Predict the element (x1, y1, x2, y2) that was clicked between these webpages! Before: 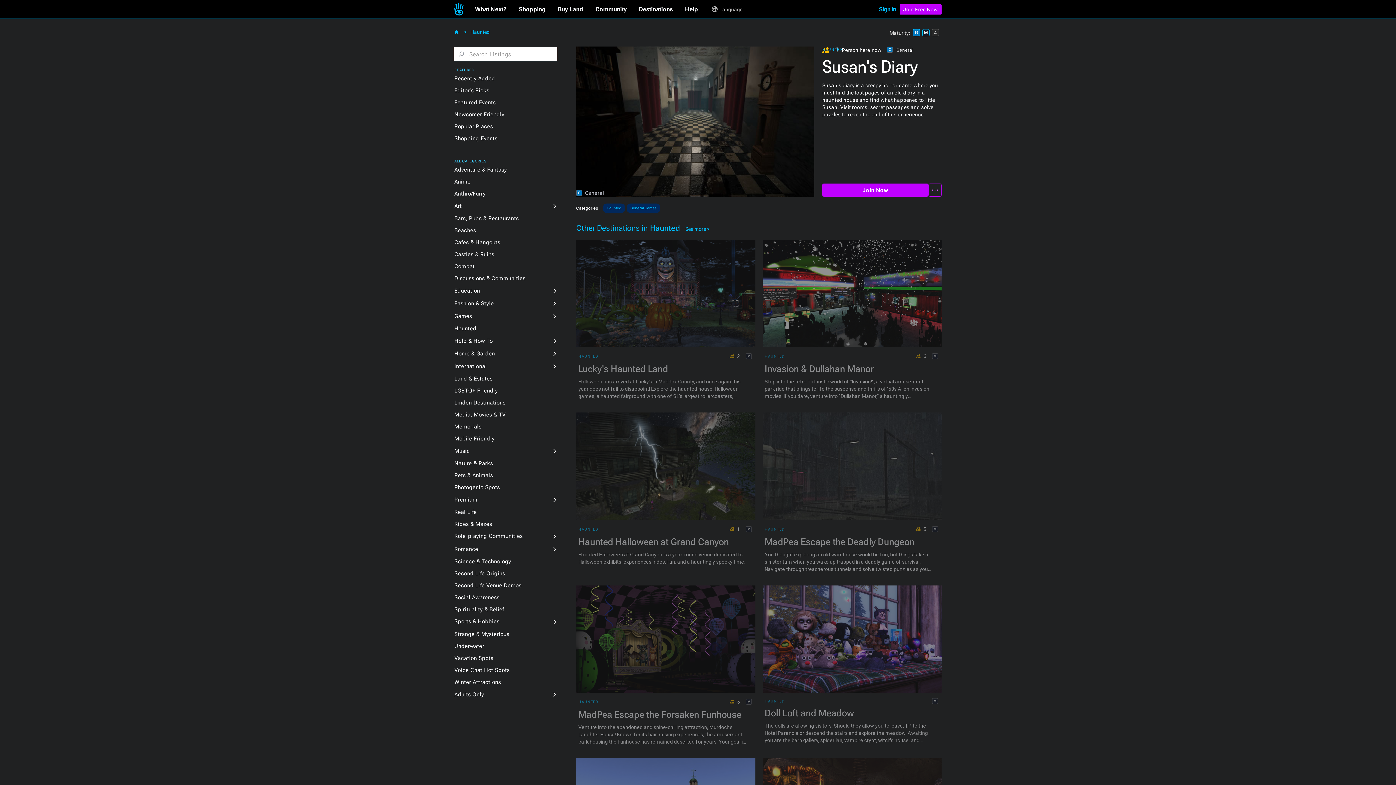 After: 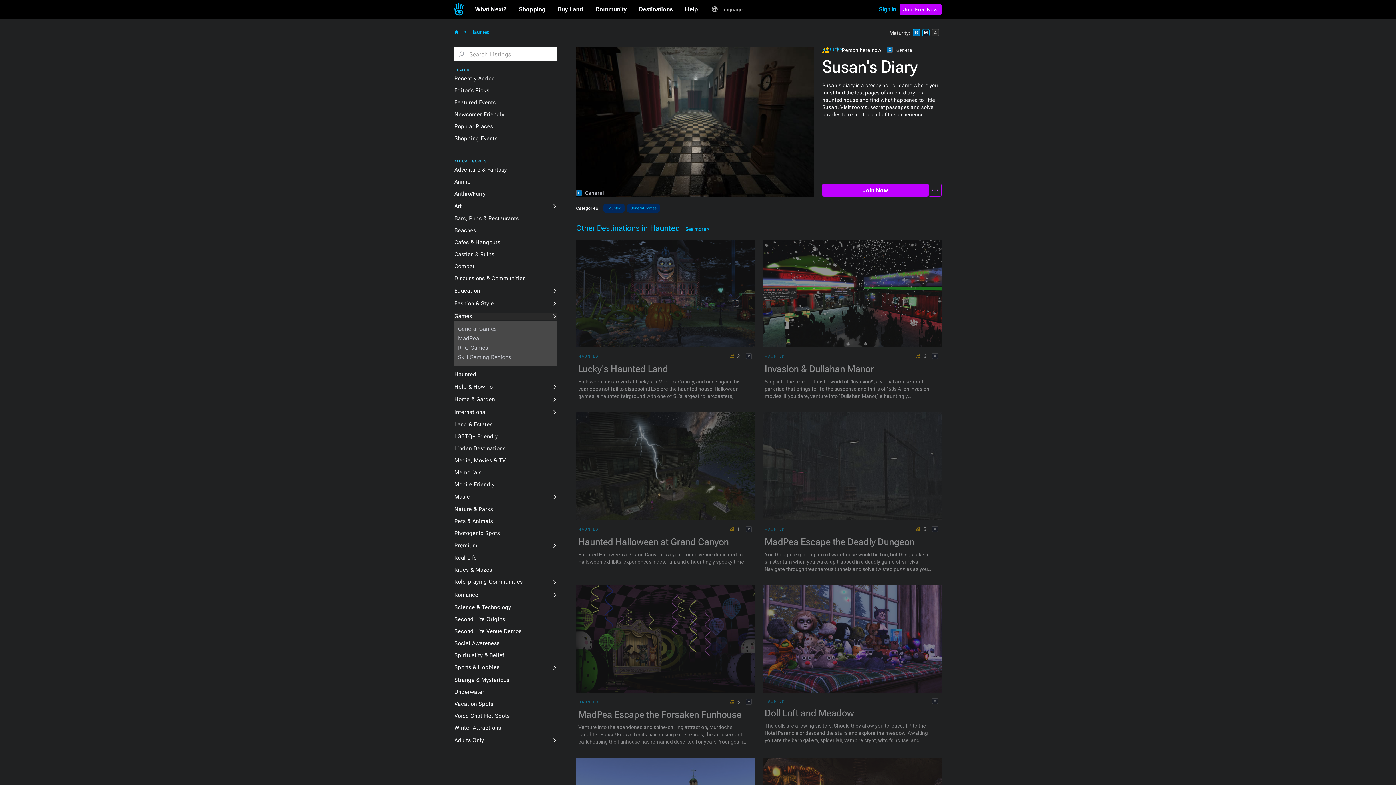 Action: label: Games
 bbox: (454, 312, 557, 320)